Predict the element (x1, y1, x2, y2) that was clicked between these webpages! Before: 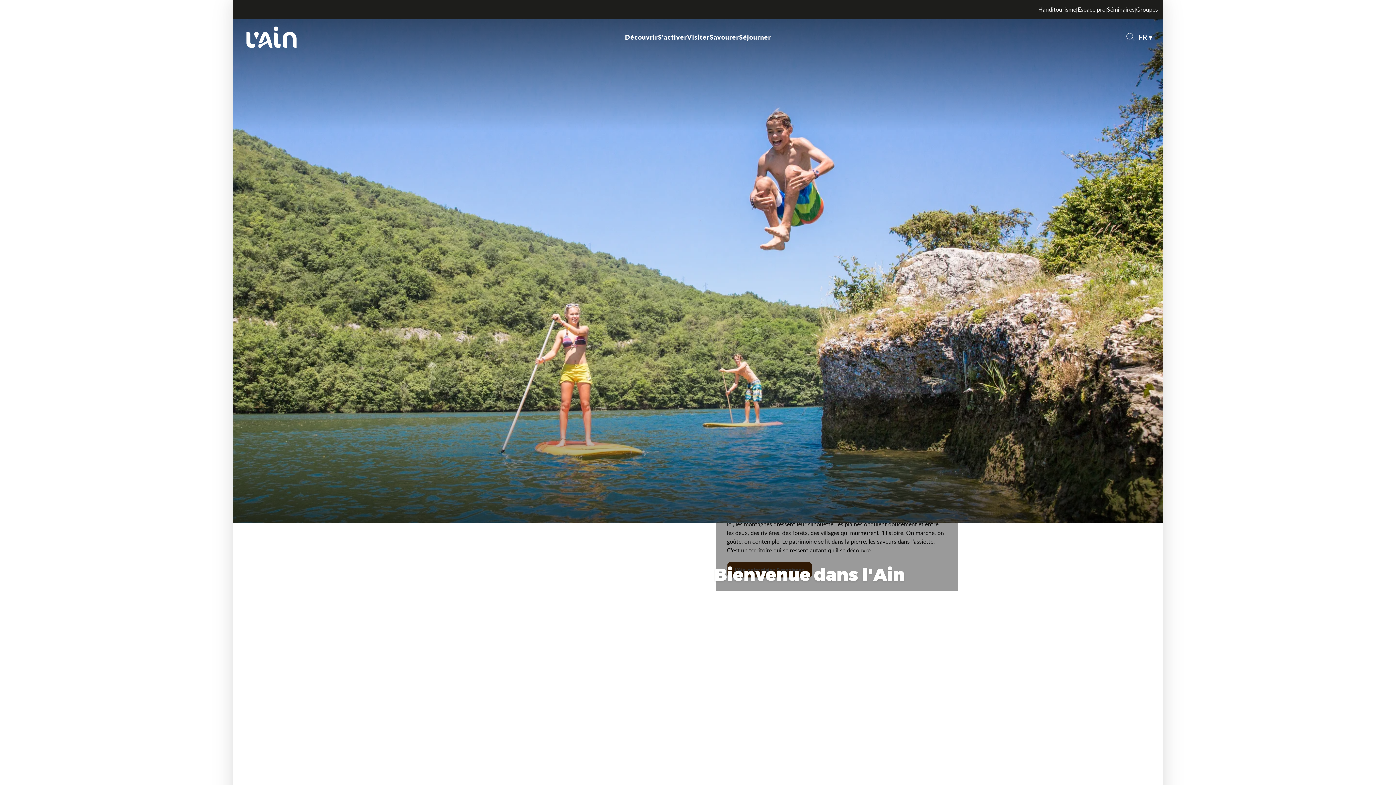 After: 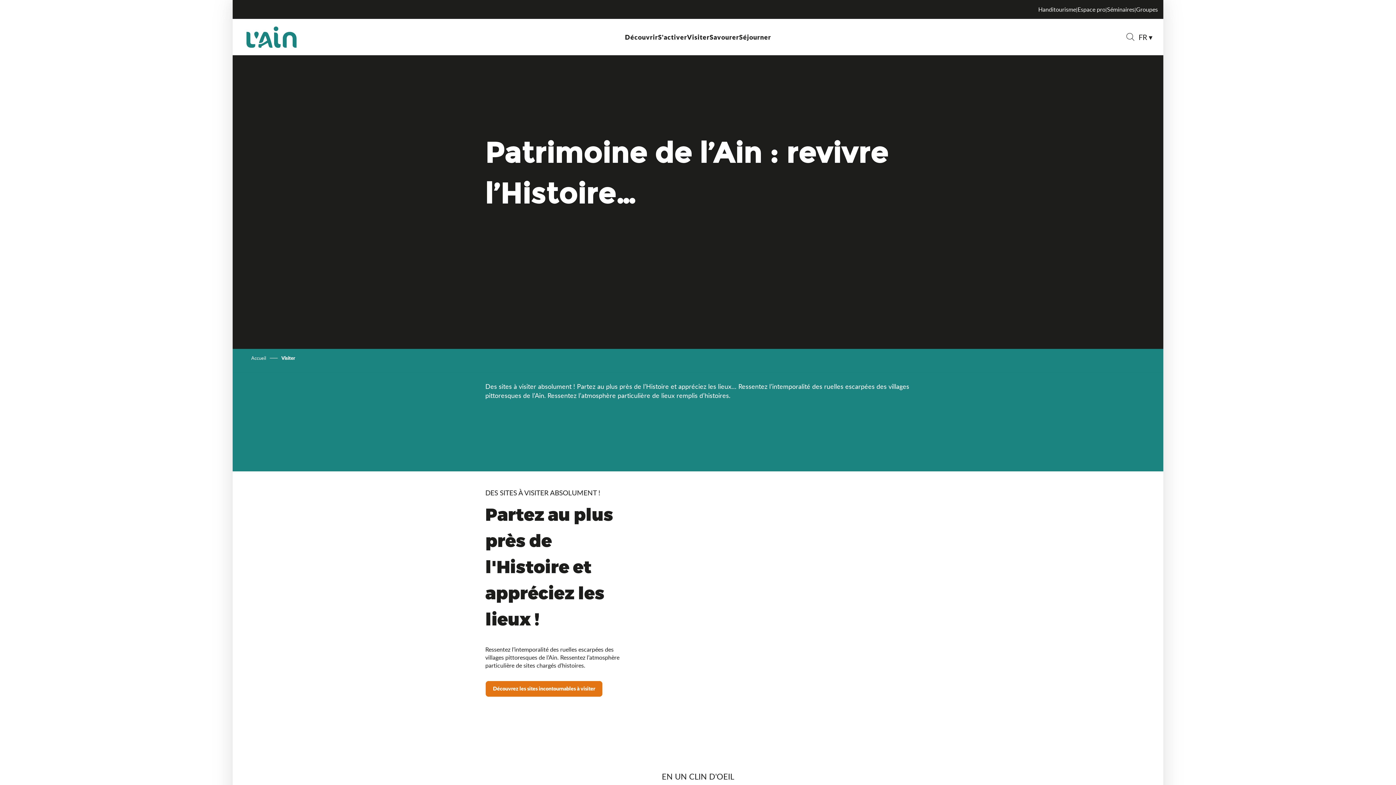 Action: bbox: (687, 32, 709, 41) label: Visiter